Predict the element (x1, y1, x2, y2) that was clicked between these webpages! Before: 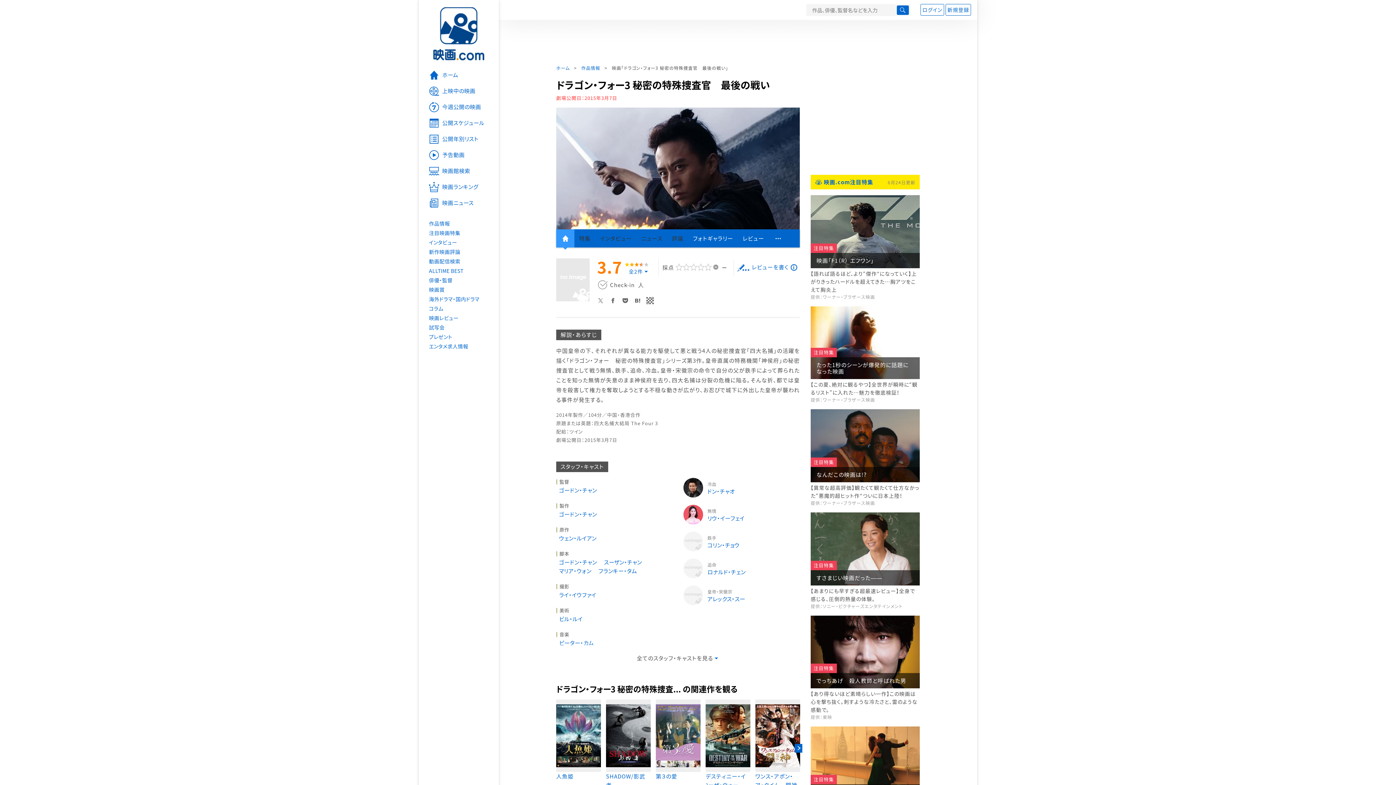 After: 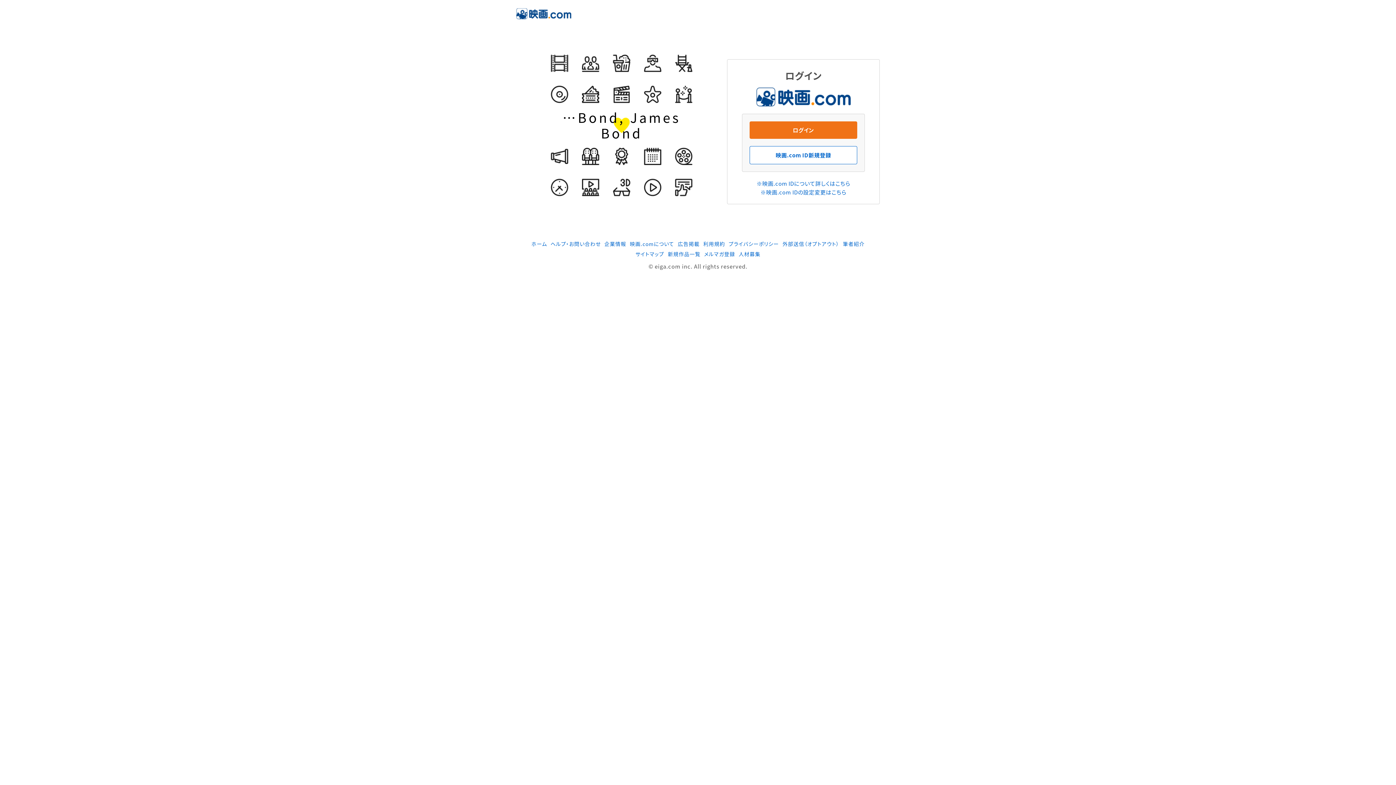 Action: label: ログイン bbox: (920, 4, 944, 15)